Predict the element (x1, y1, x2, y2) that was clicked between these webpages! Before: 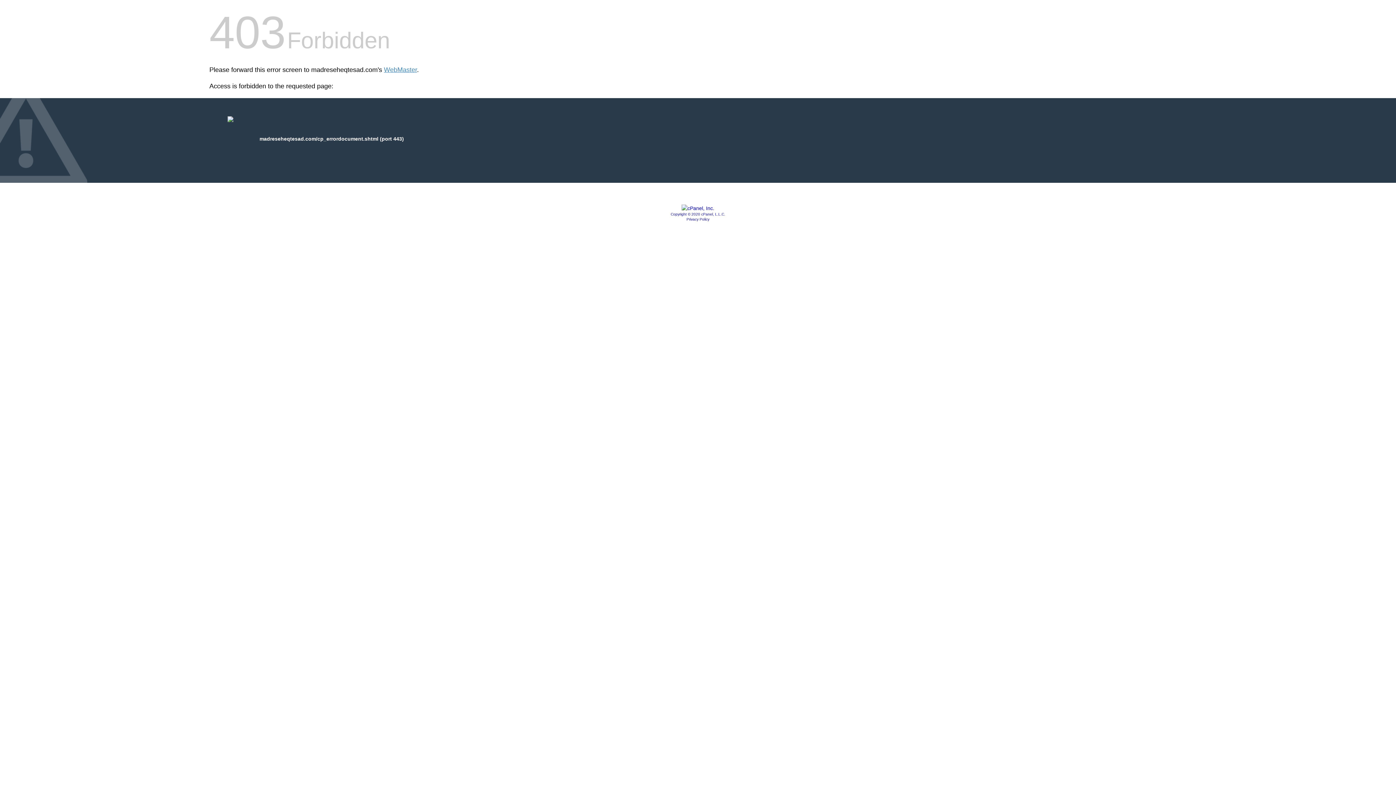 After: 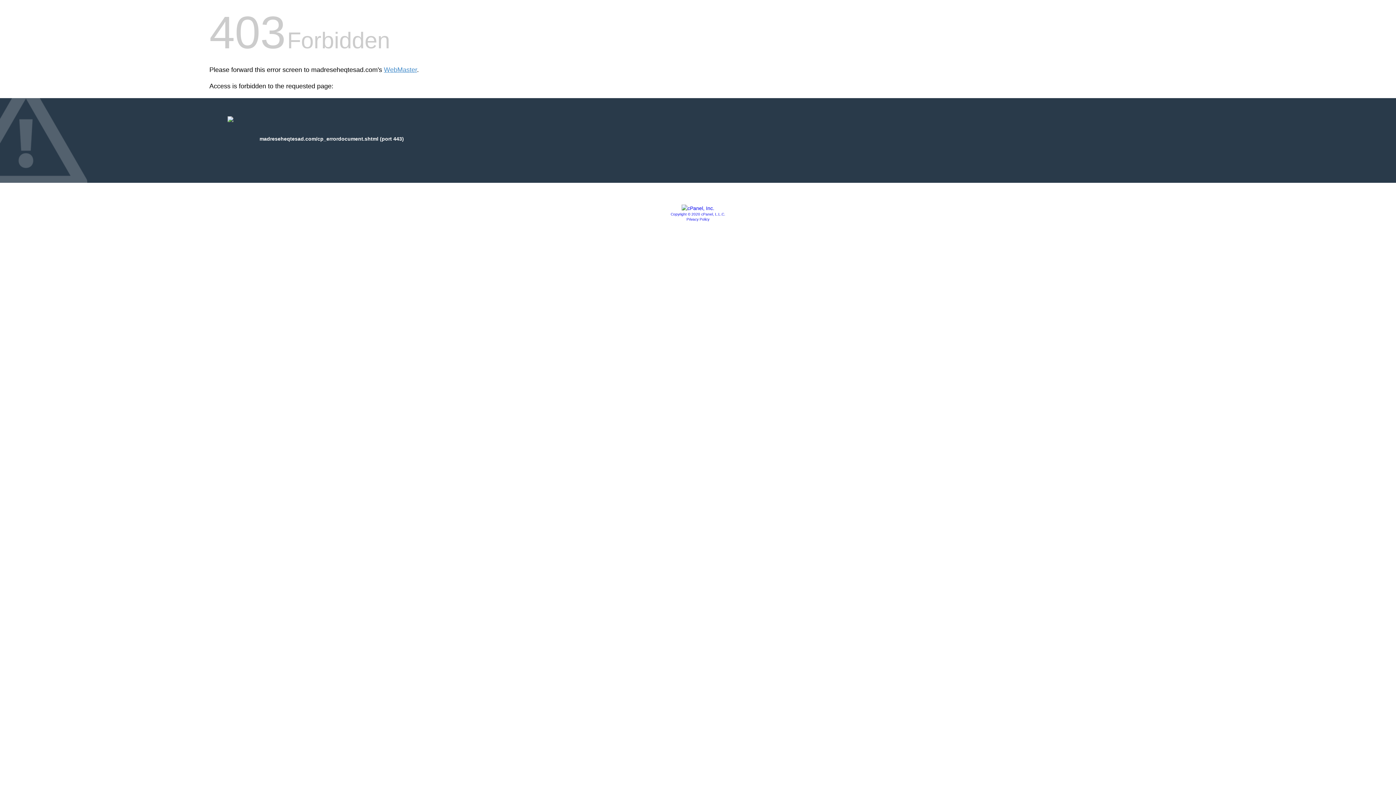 Action: label: Copyright © 2020 cPanel, L.L.C. bbox: (670, 212, 725, 216)